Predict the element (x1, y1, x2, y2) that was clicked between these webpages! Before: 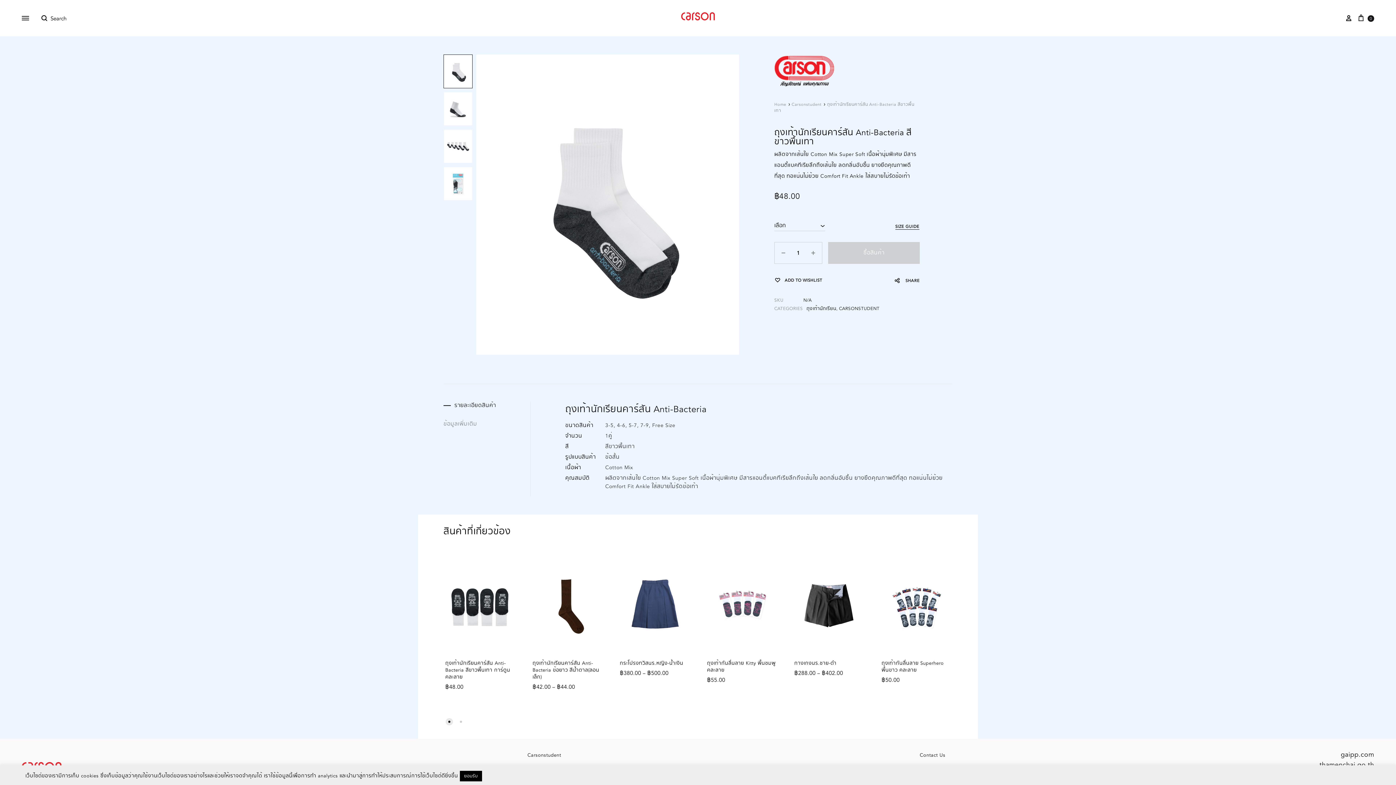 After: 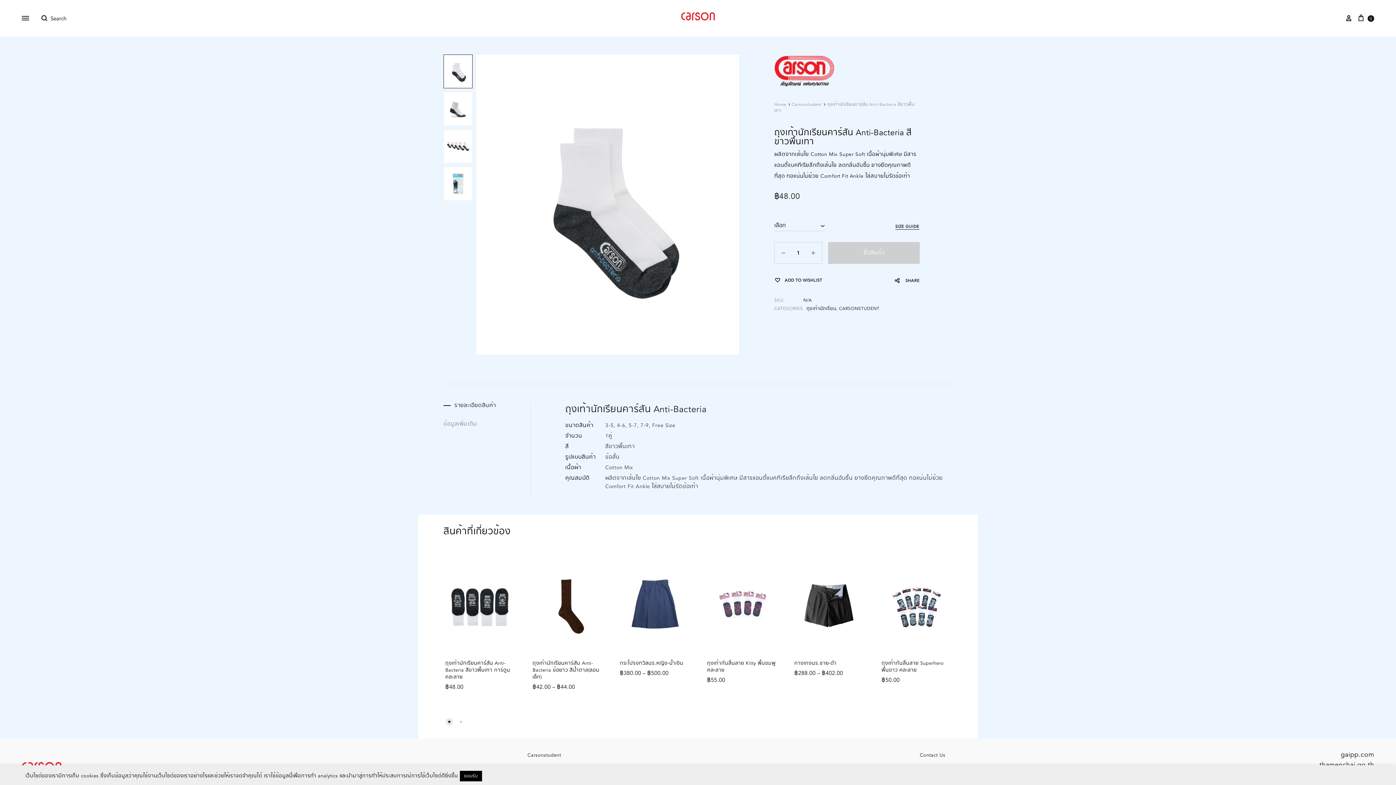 Action: bbox: (443, 401, 530, 409) label: รายละเอียดสินค้า